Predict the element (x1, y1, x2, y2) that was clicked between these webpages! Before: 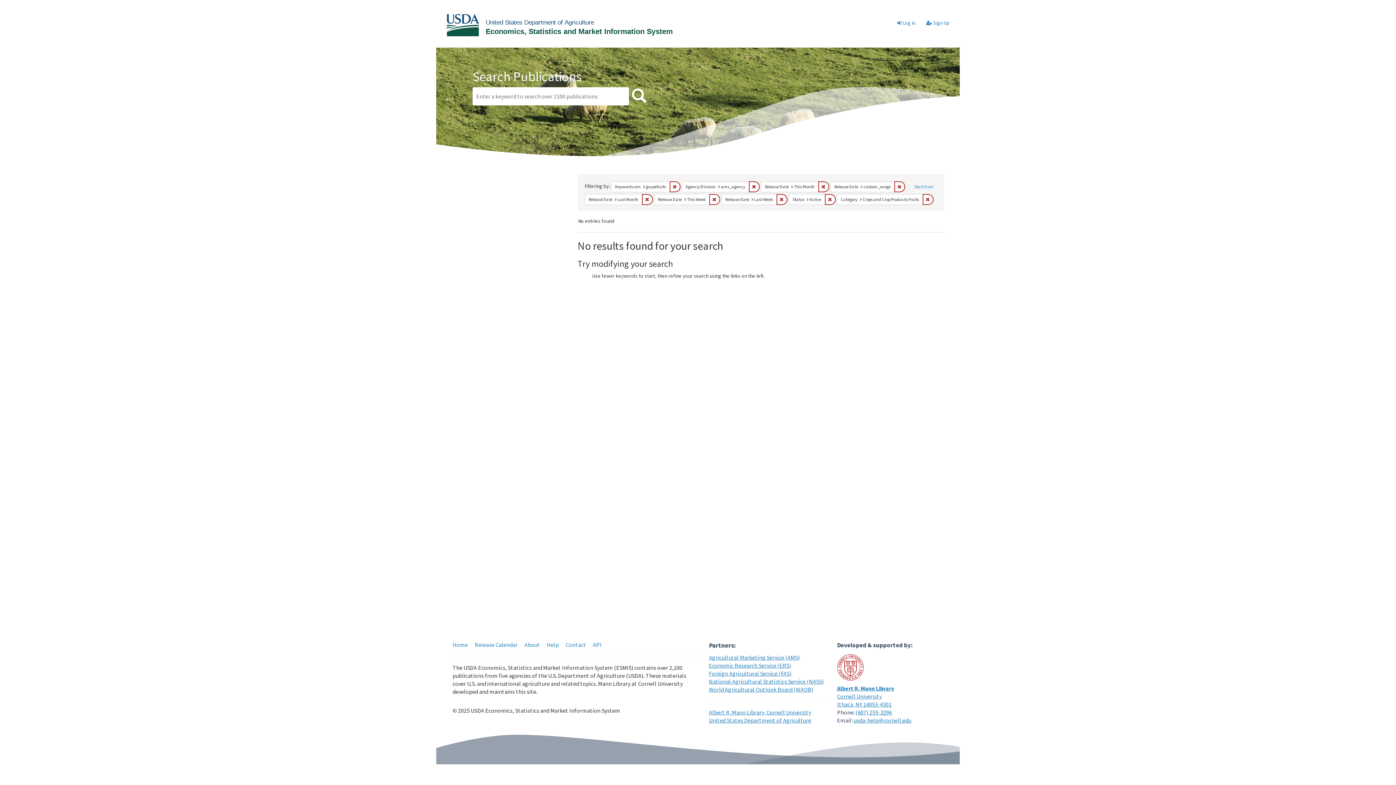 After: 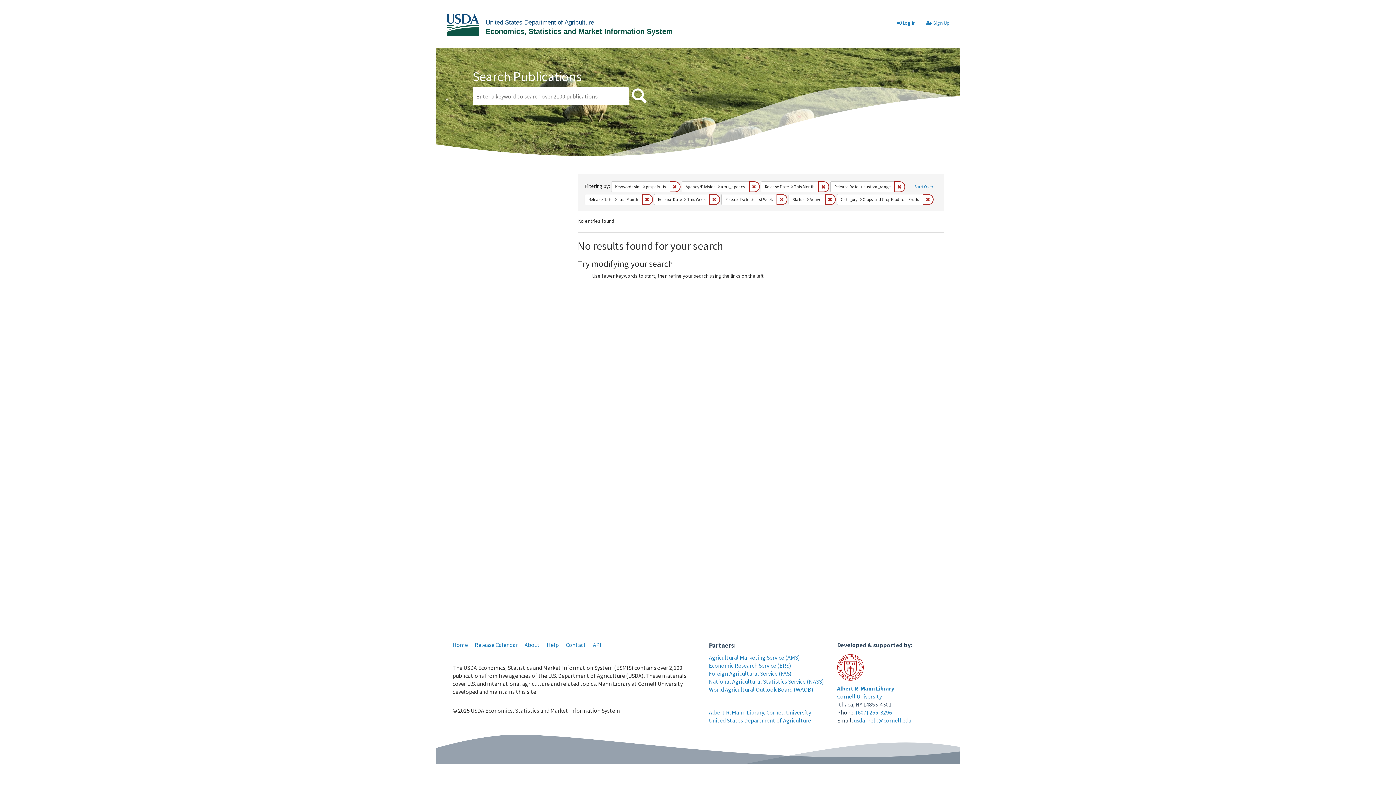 Action: bbox: (837, 701, 891, 708) label: Ithaca, NY 14853-4301